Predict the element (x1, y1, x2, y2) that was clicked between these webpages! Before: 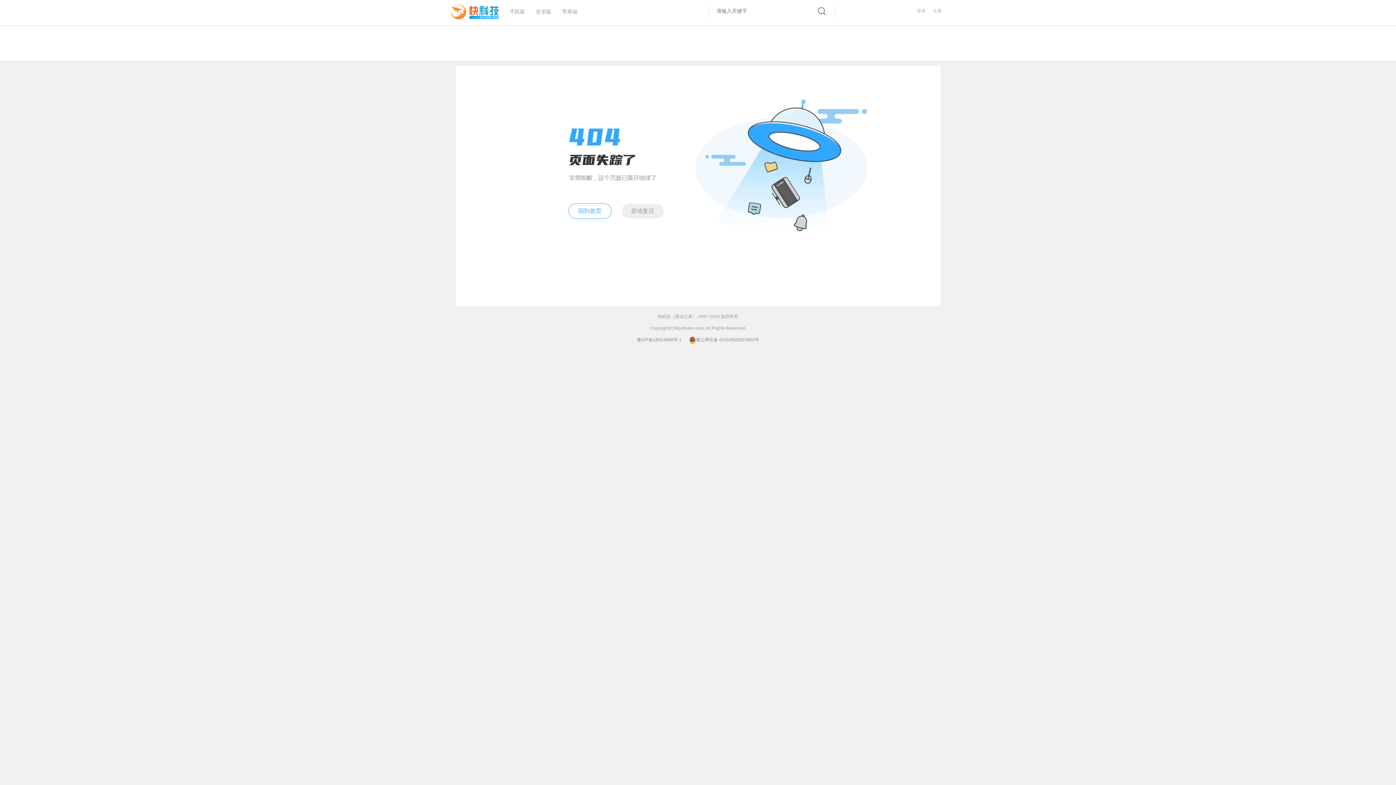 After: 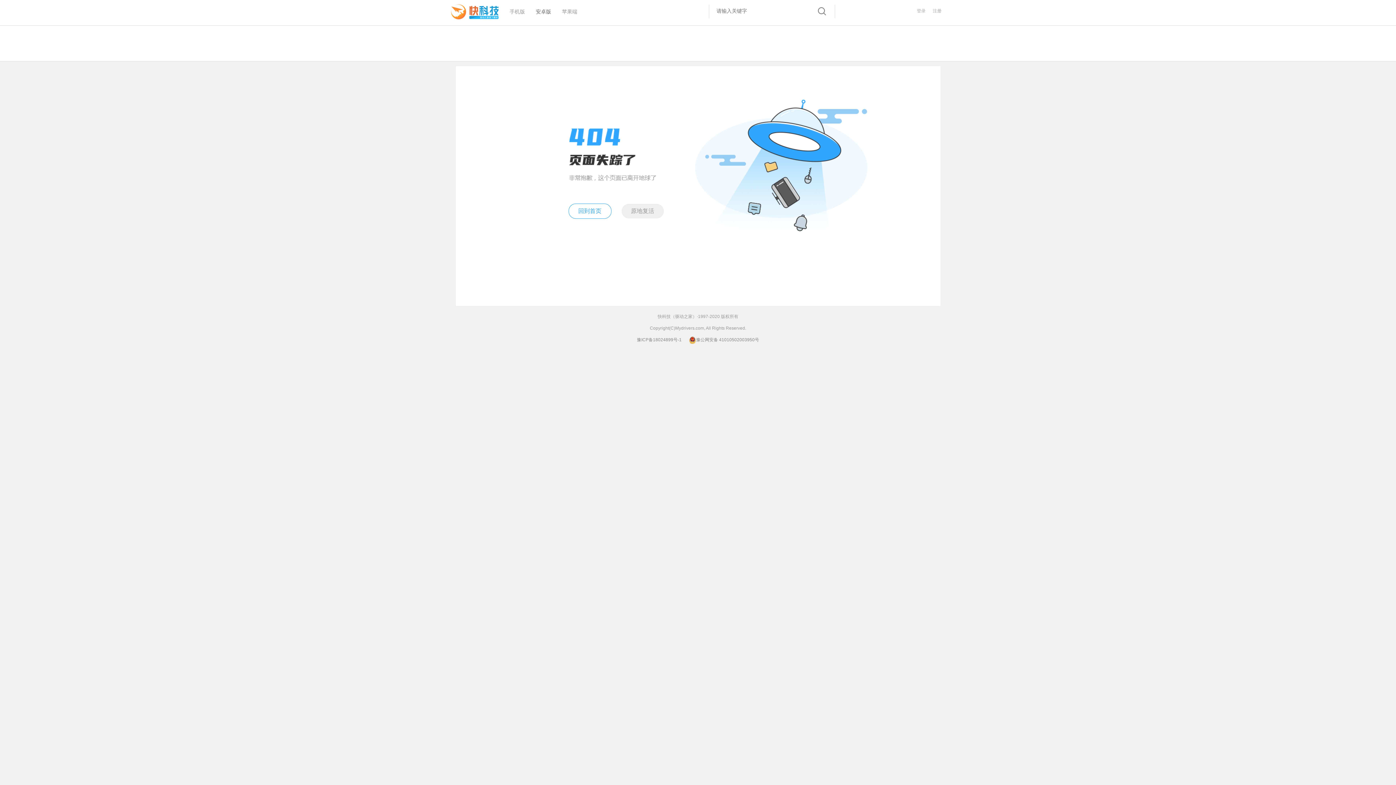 Action: label: 安卓版 bbox: (536, 1, 551, 10)